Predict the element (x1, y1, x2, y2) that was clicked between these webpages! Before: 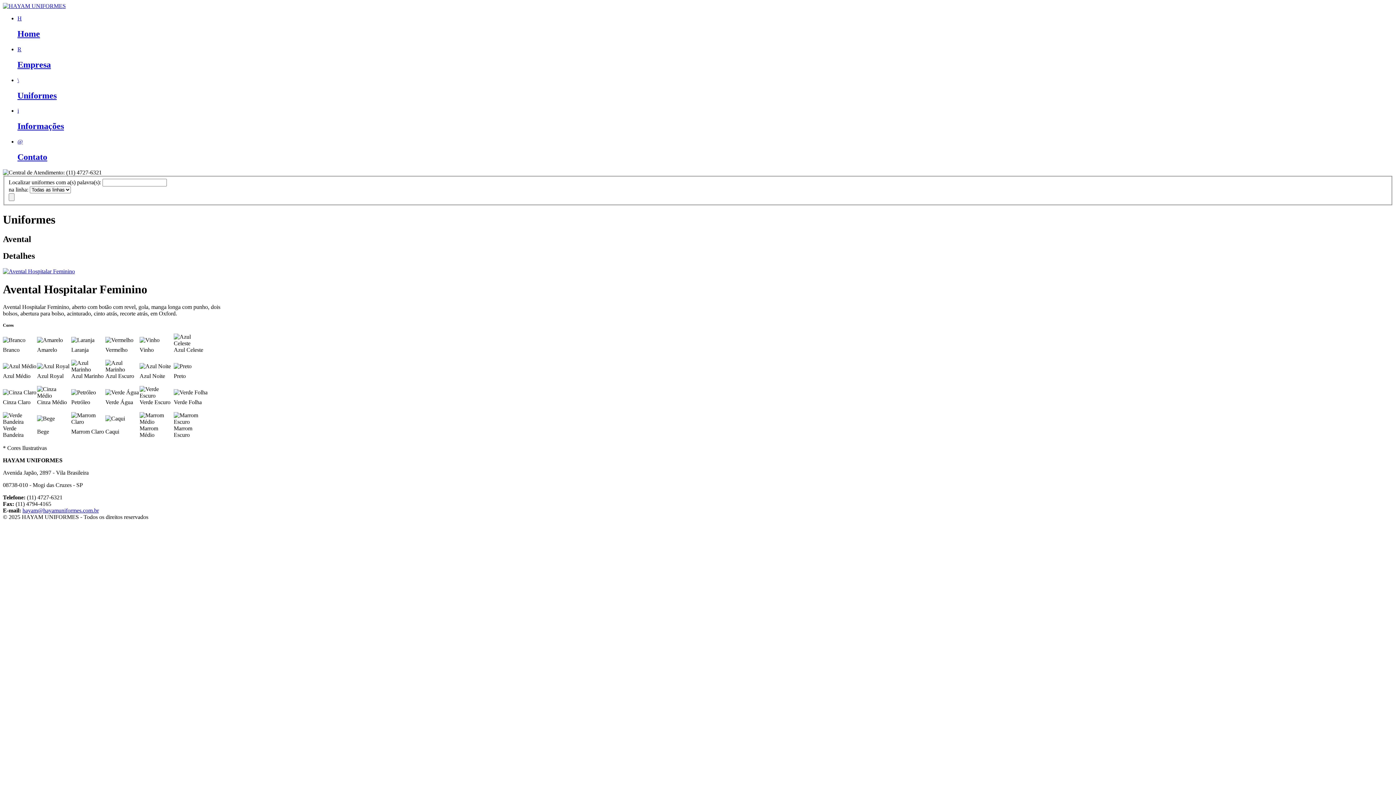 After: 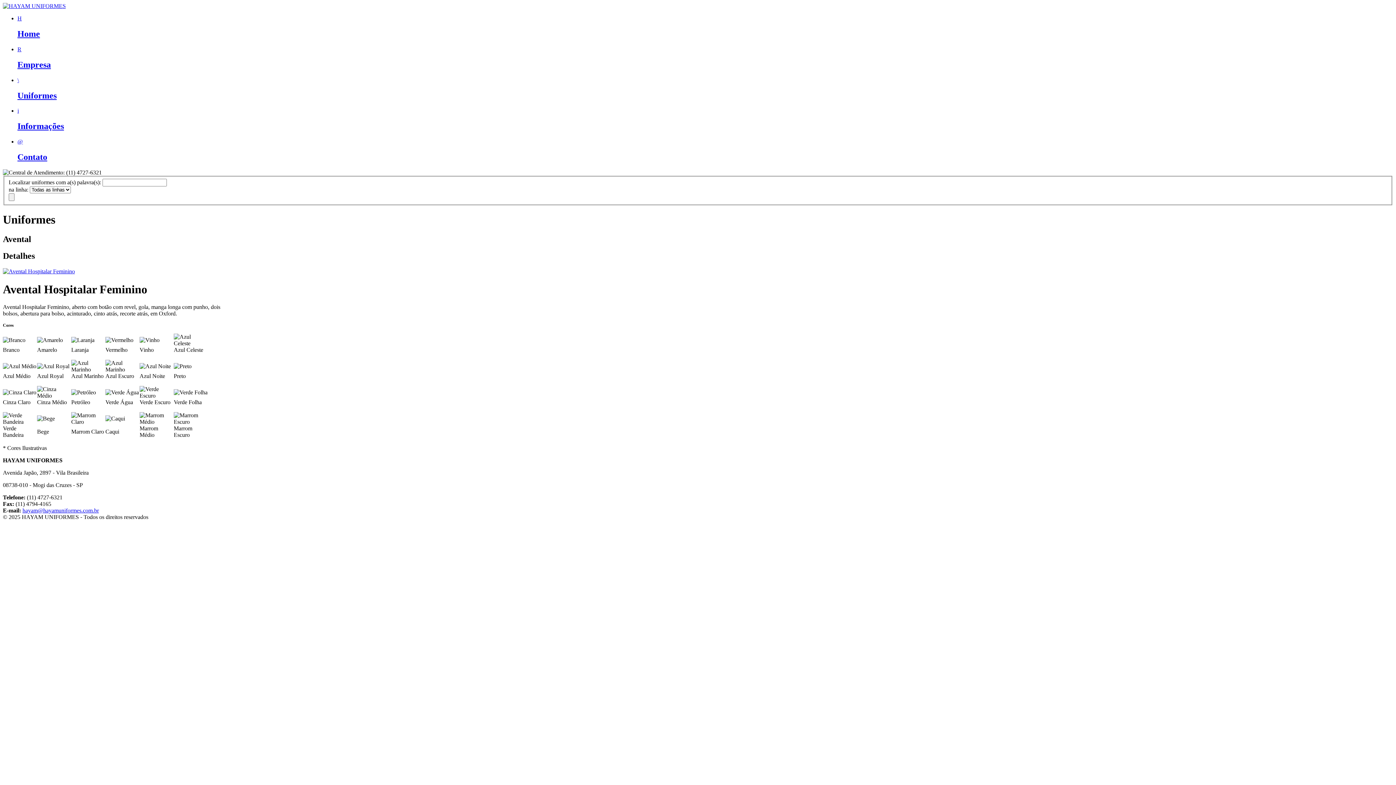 Action: bbox: (22, 507, 98, 513) label: hayam@hayamuniformes.com.br